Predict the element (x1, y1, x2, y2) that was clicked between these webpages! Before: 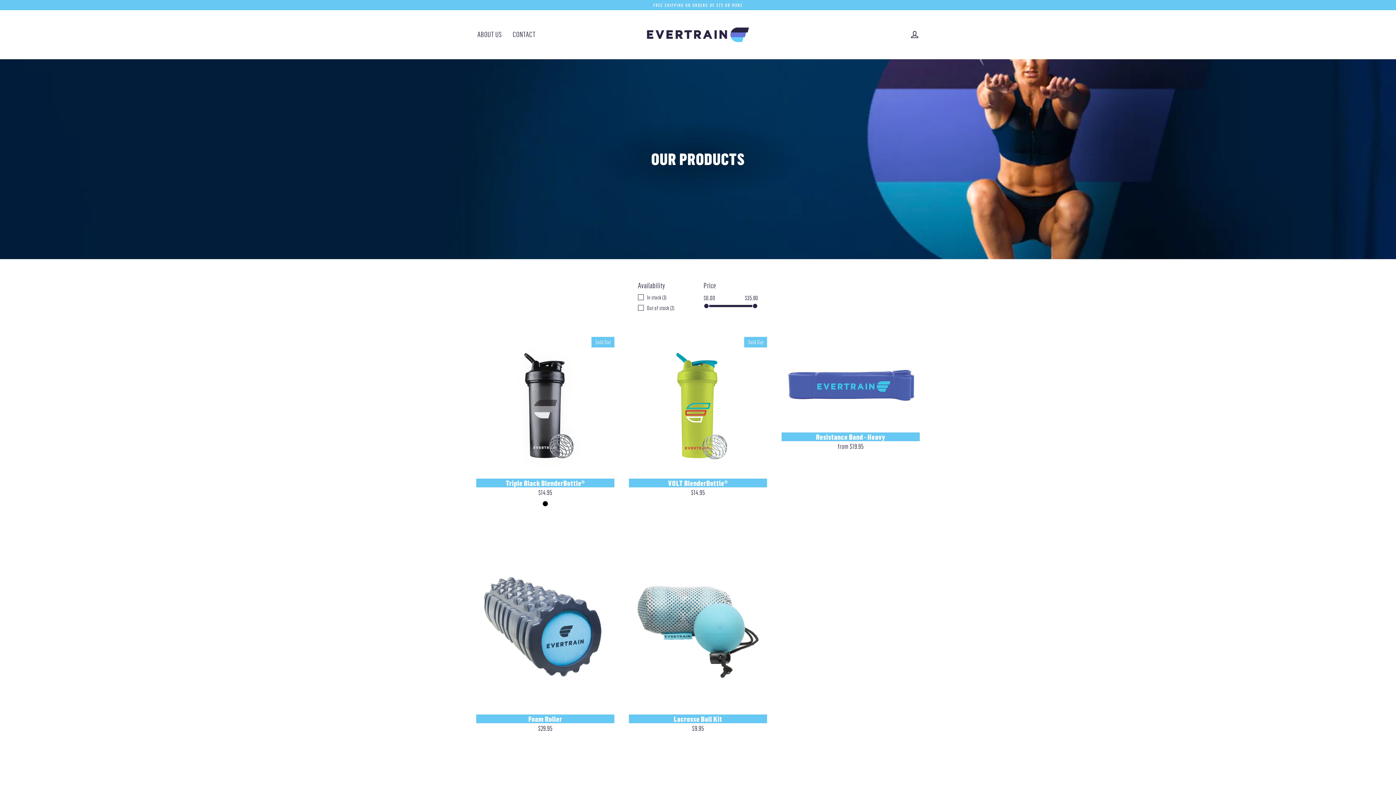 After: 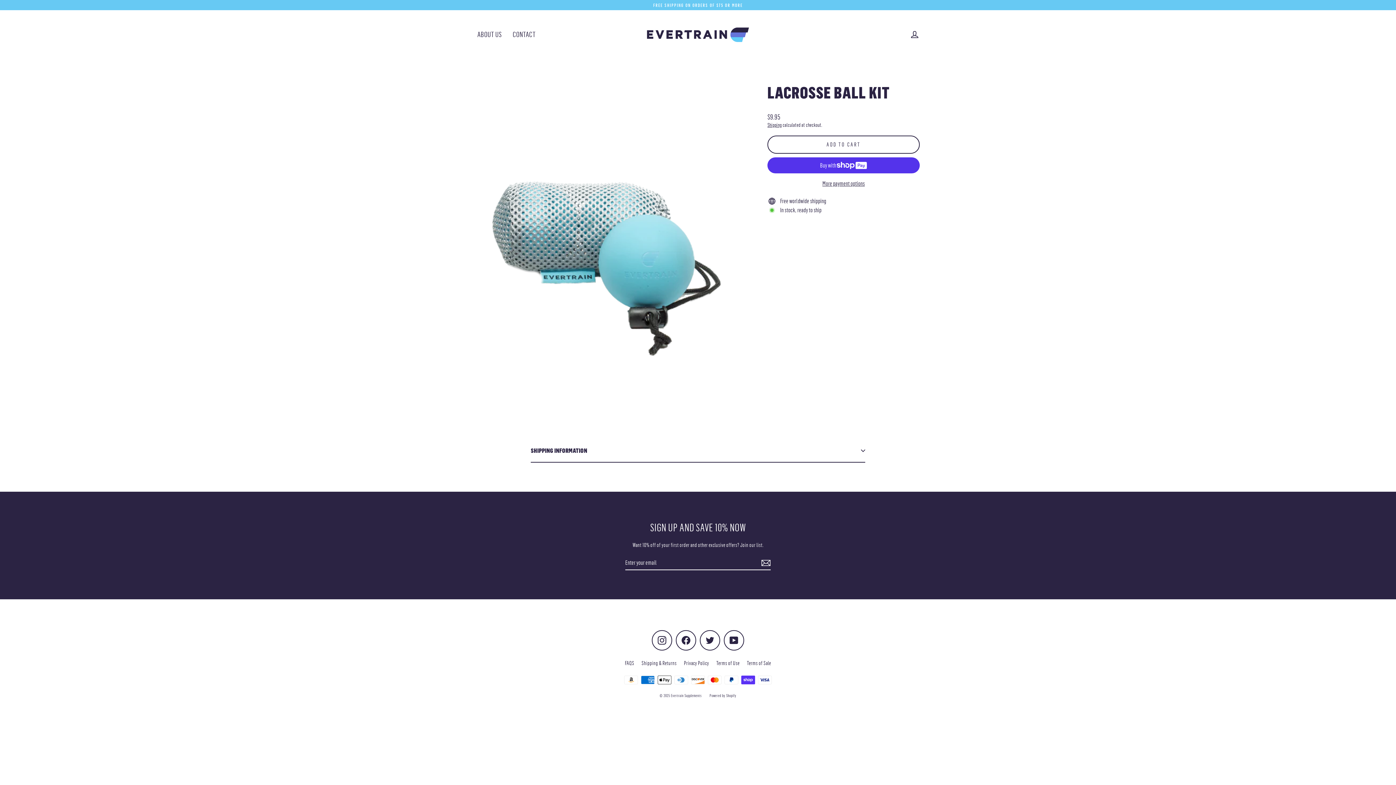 Action: bbox: (629, 532, 767, 745) label: Lacrosse Ball Kit
$9.95